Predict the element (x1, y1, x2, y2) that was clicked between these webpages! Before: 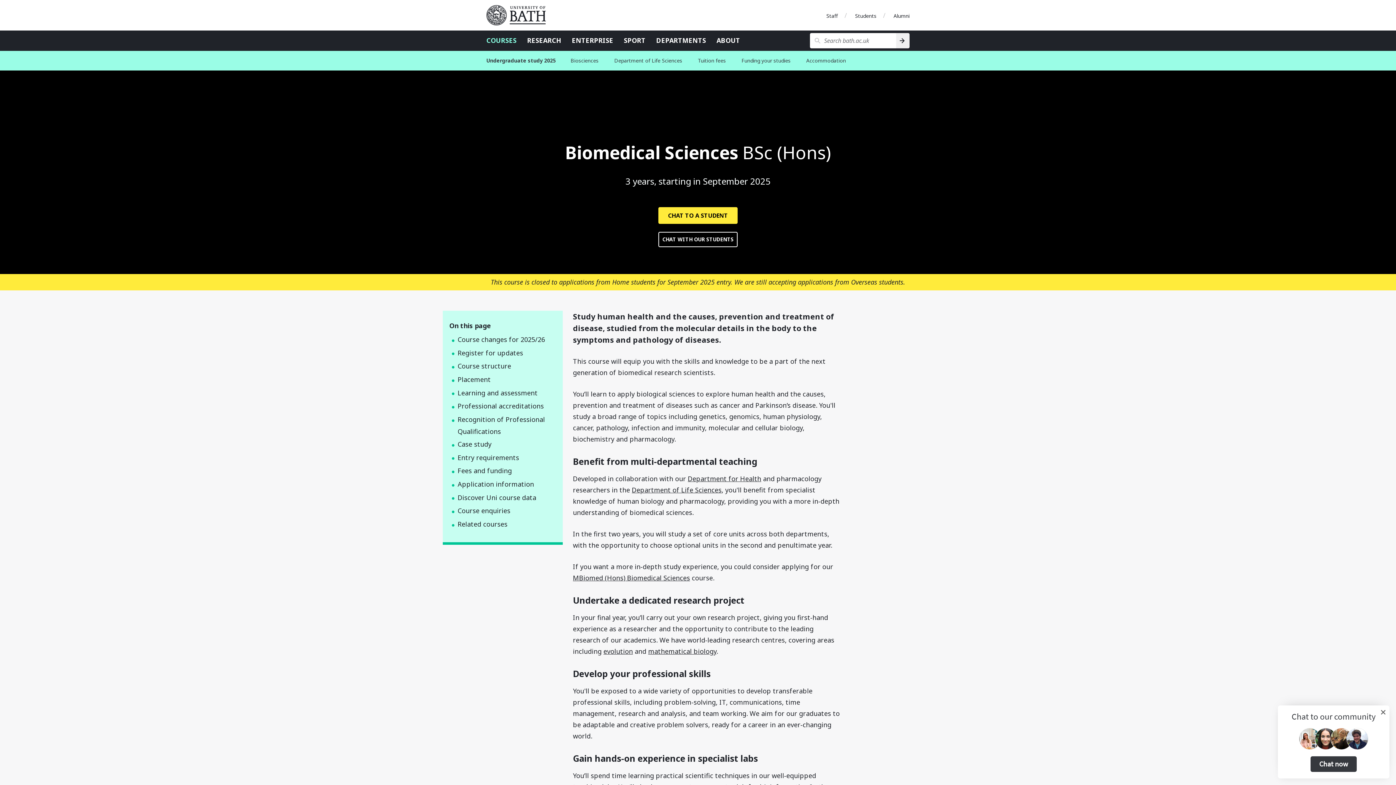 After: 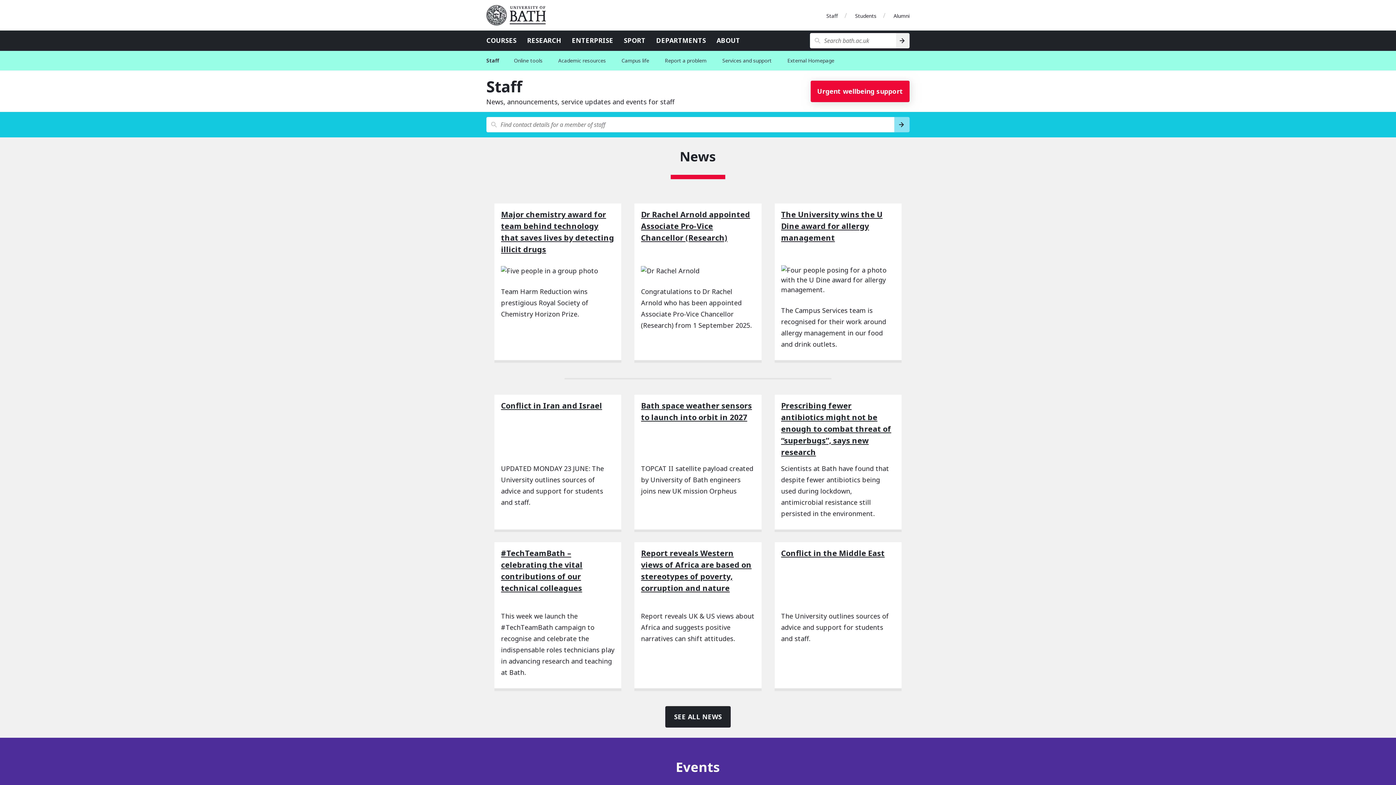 Action: bbox: (826, 12, 838, 19) label: Staff